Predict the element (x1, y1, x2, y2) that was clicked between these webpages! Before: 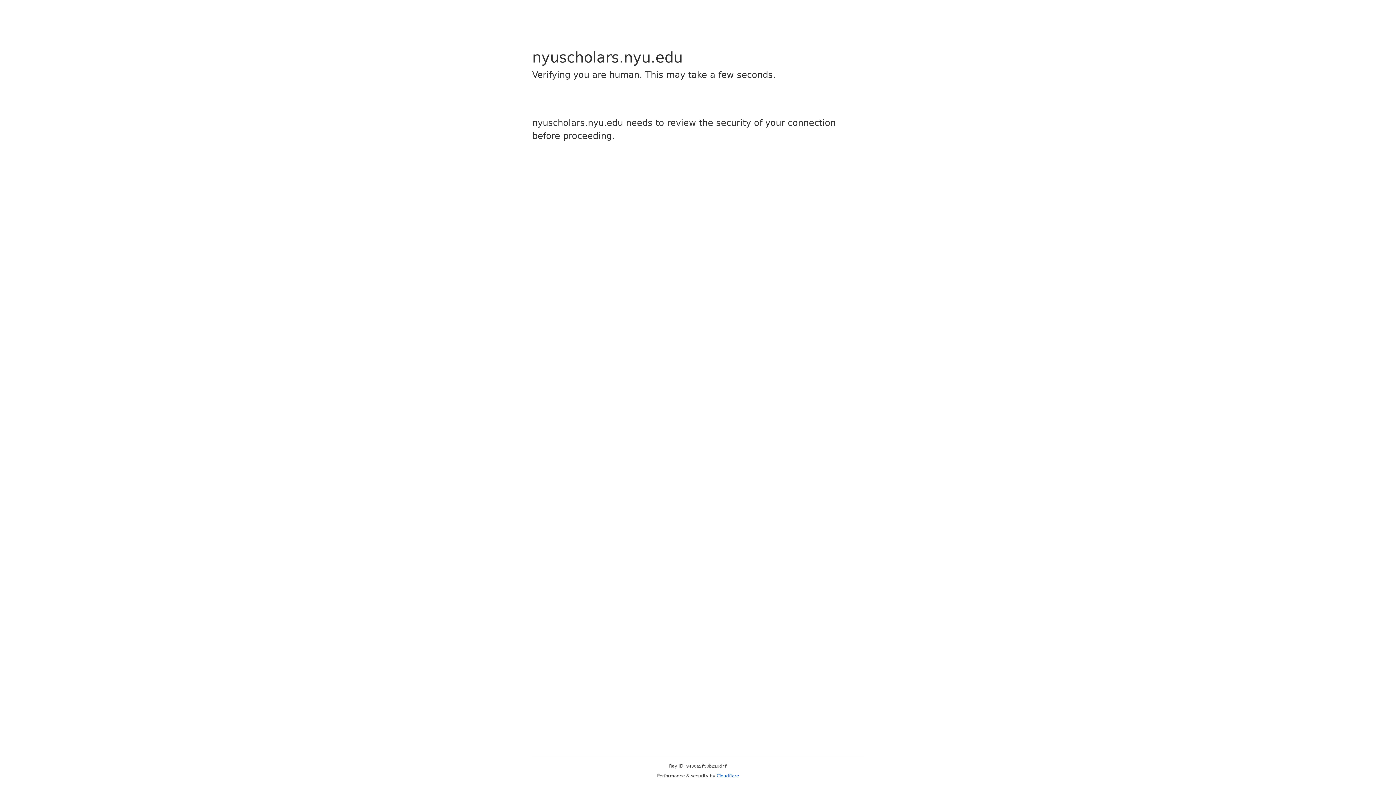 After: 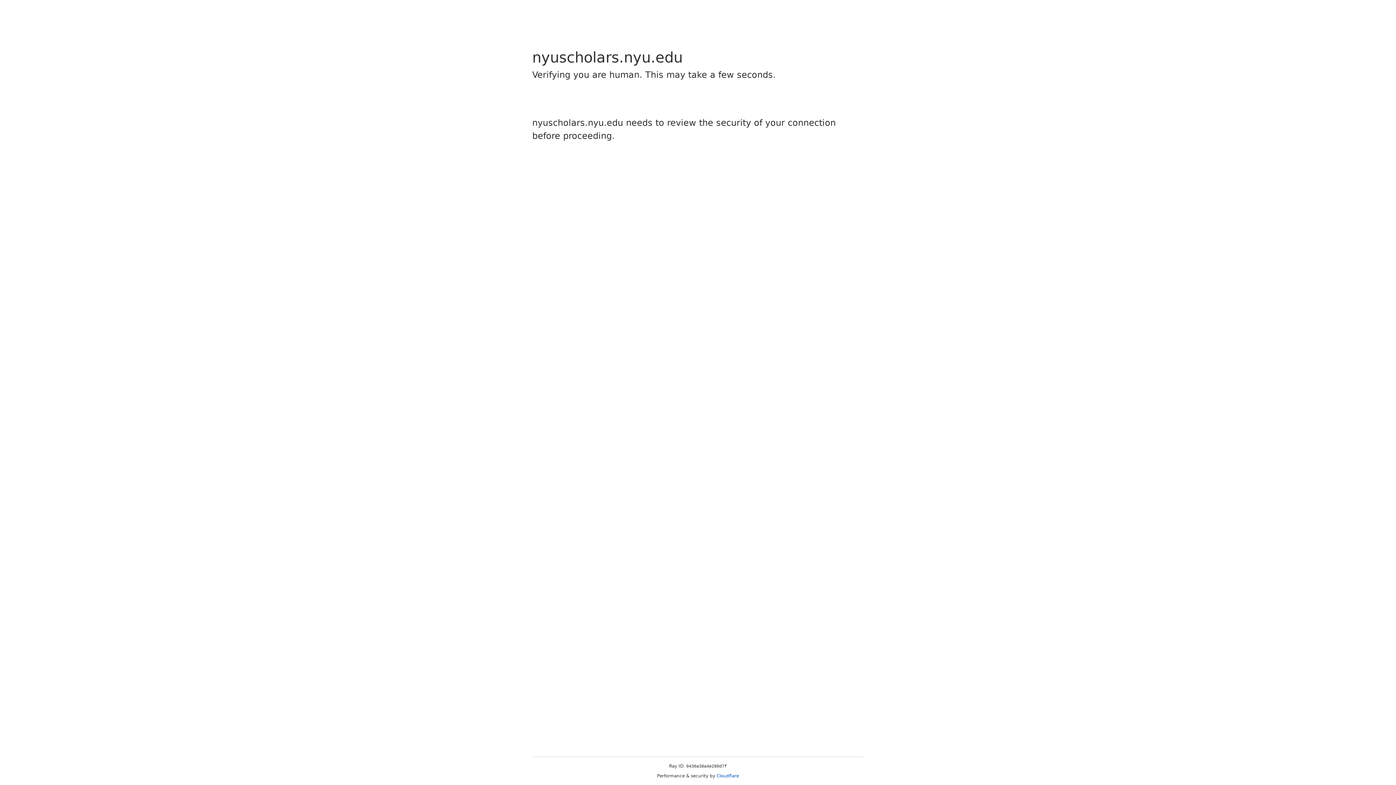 Action: label: Cloudflare bbox: (716, 773, 739, 778)